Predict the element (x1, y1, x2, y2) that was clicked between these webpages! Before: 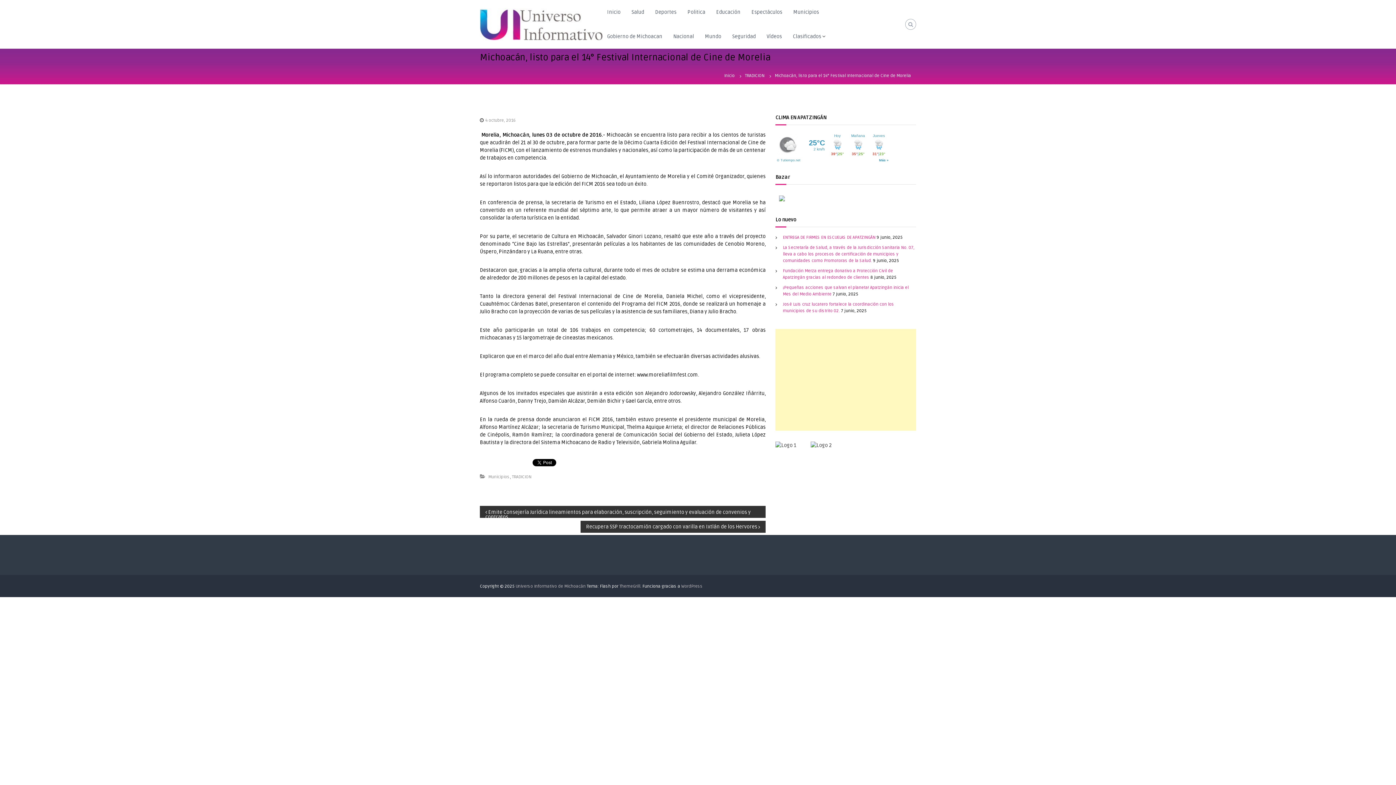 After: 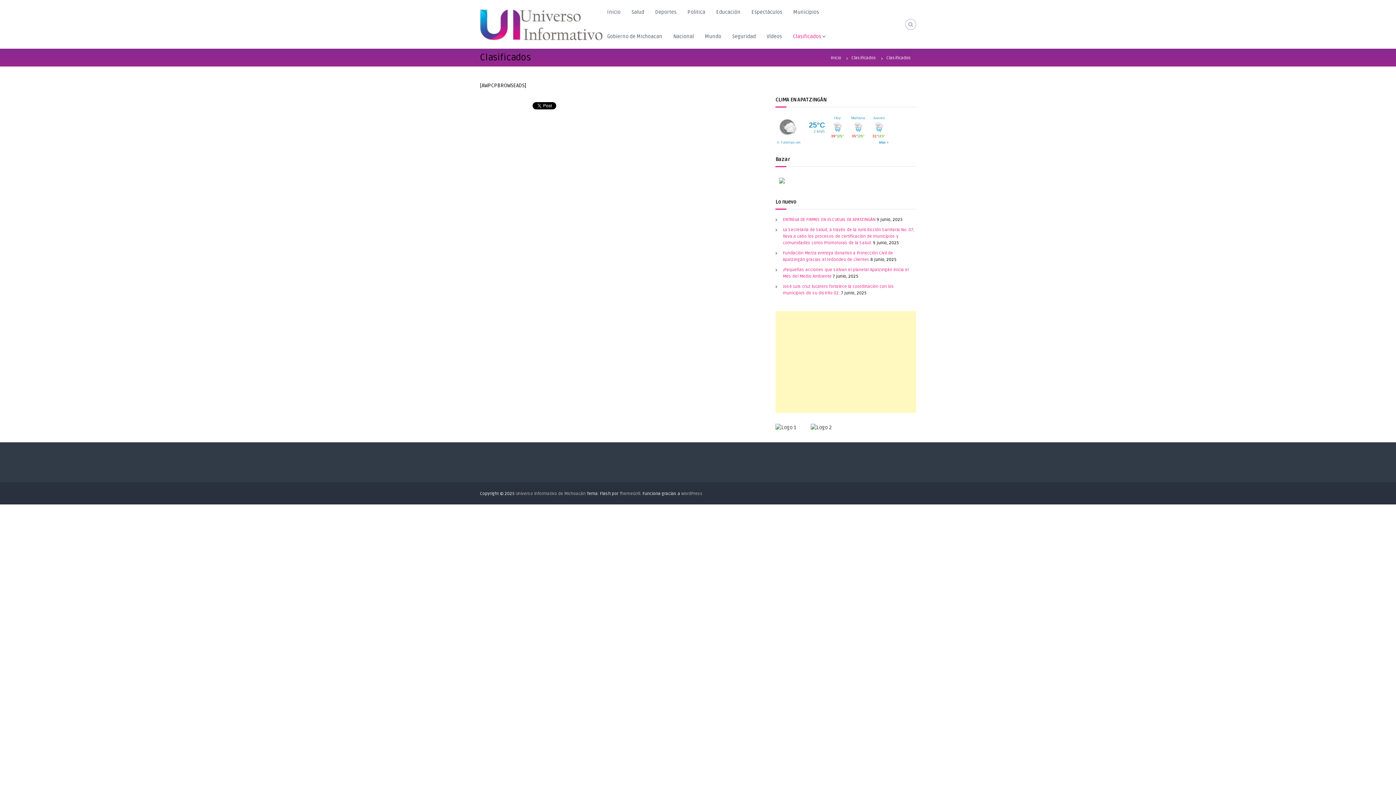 Action: label: Clasificados bbox: (793, 33, 821, 39)